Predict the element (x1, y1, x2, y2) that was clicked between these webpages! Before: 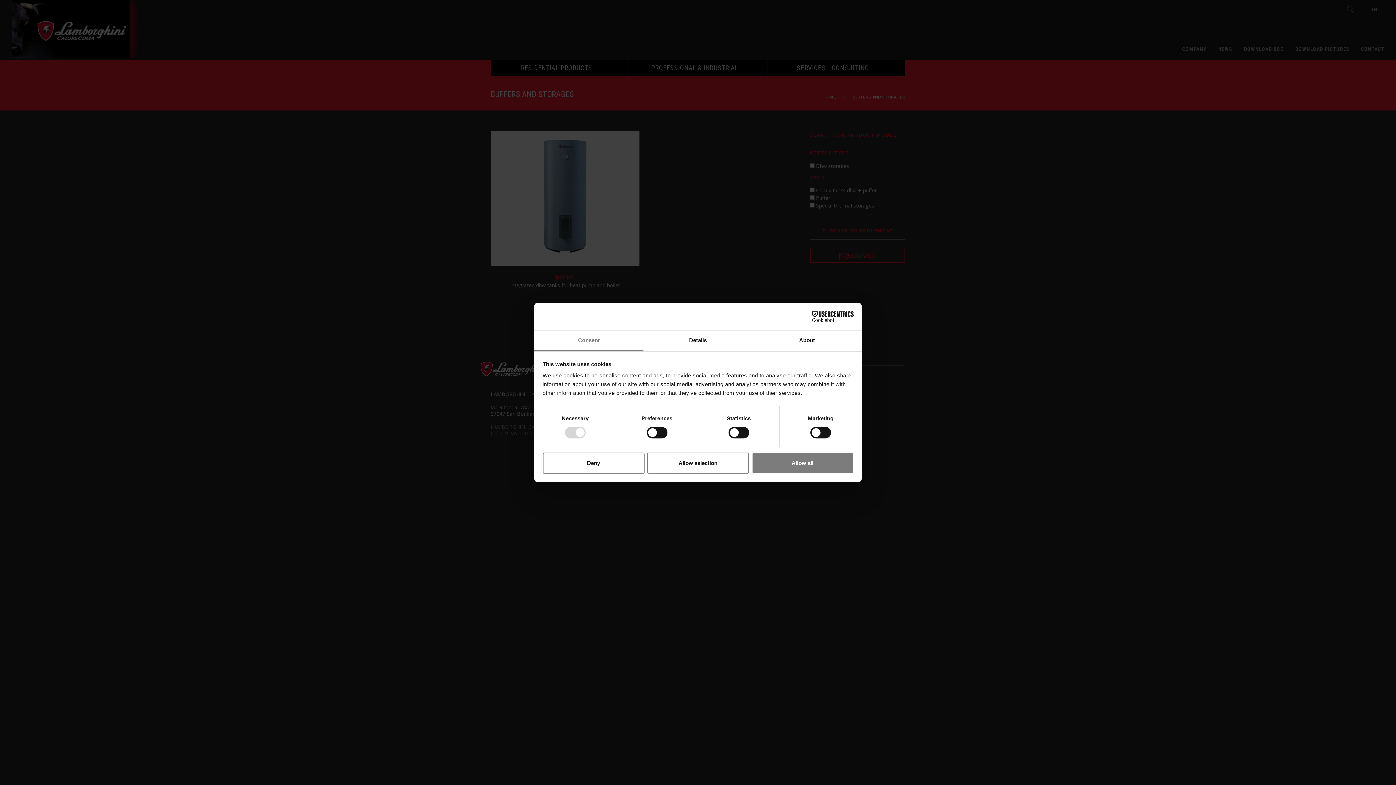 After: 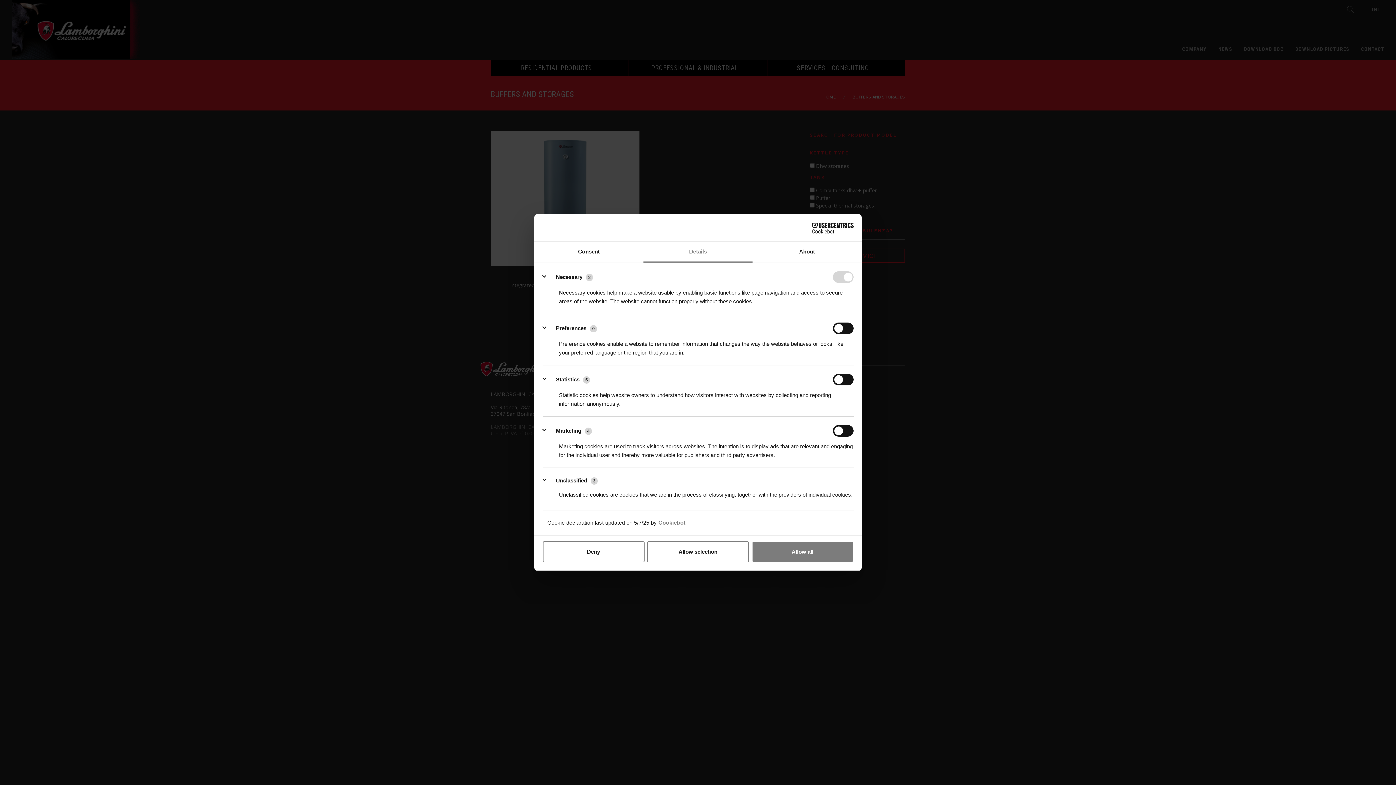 Action: label: Details bbox: (643, 330, 752, 351)